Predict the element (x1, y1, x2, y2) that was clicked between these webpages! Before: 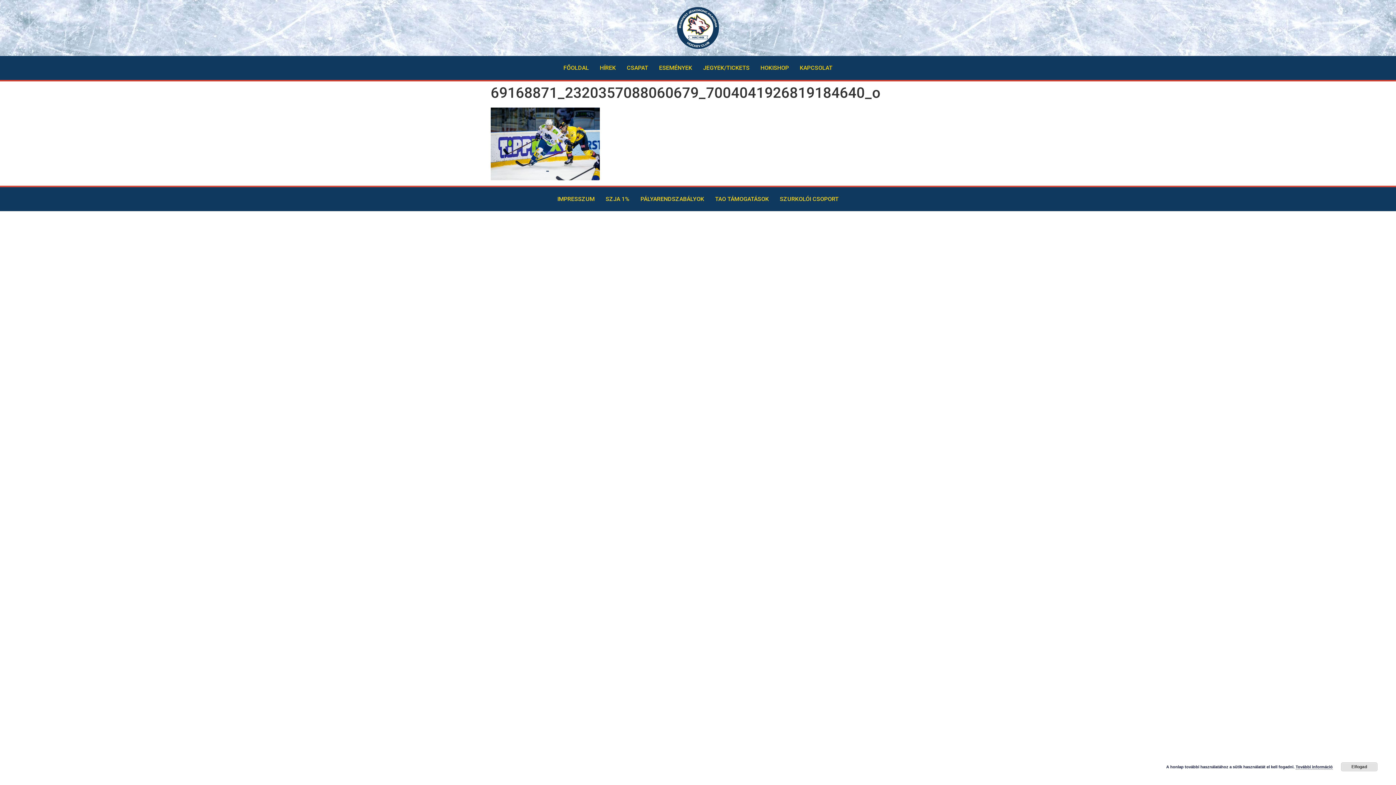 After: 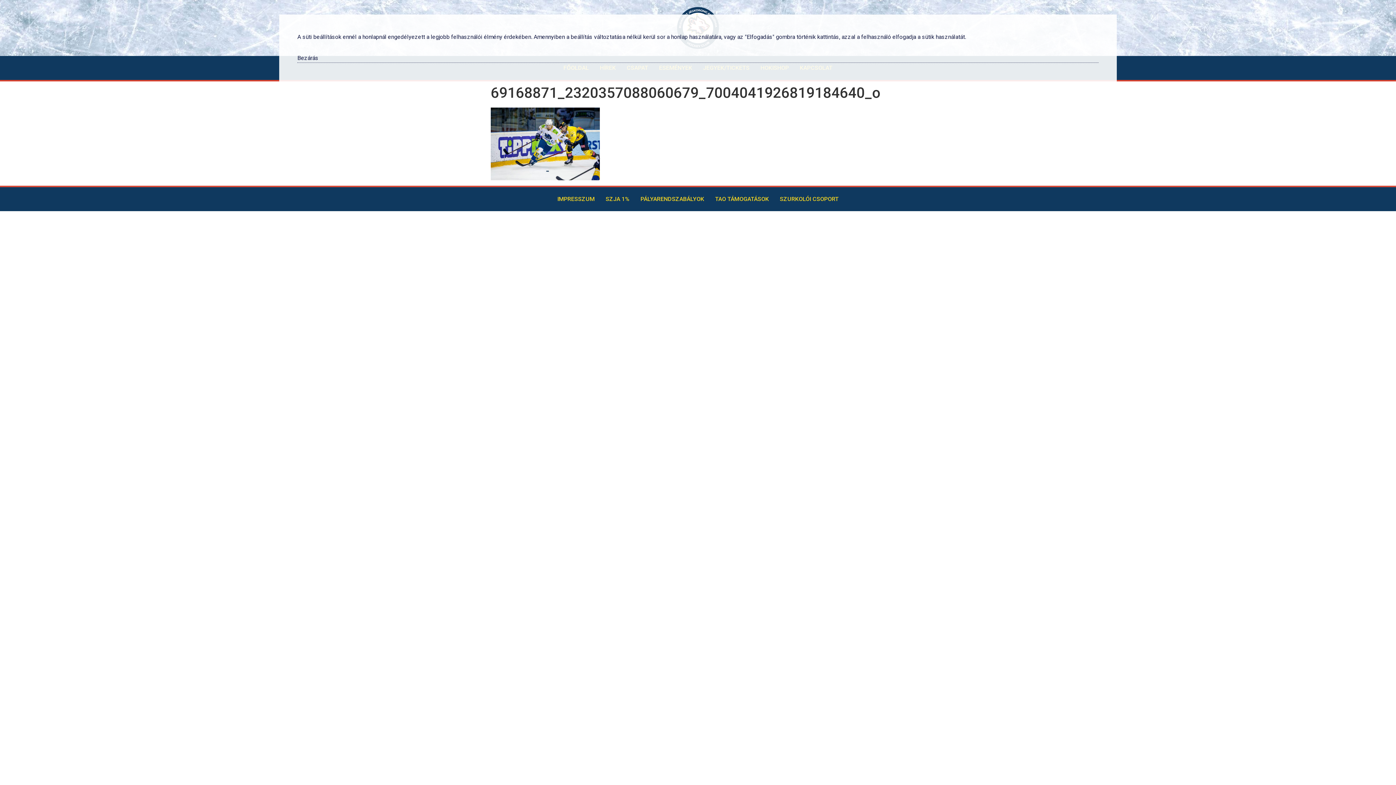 Action: bbox: (1296, 765, 1333, 769) label: További információ